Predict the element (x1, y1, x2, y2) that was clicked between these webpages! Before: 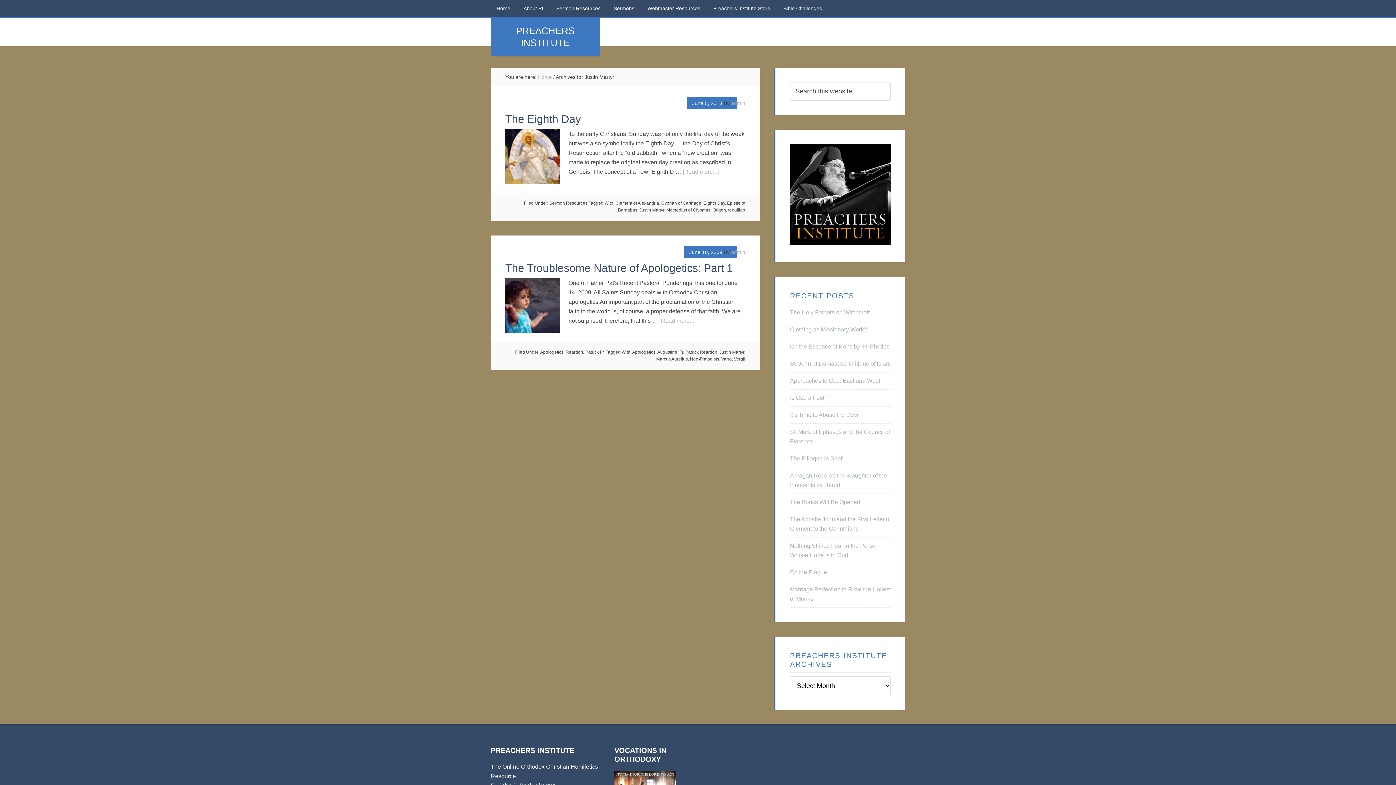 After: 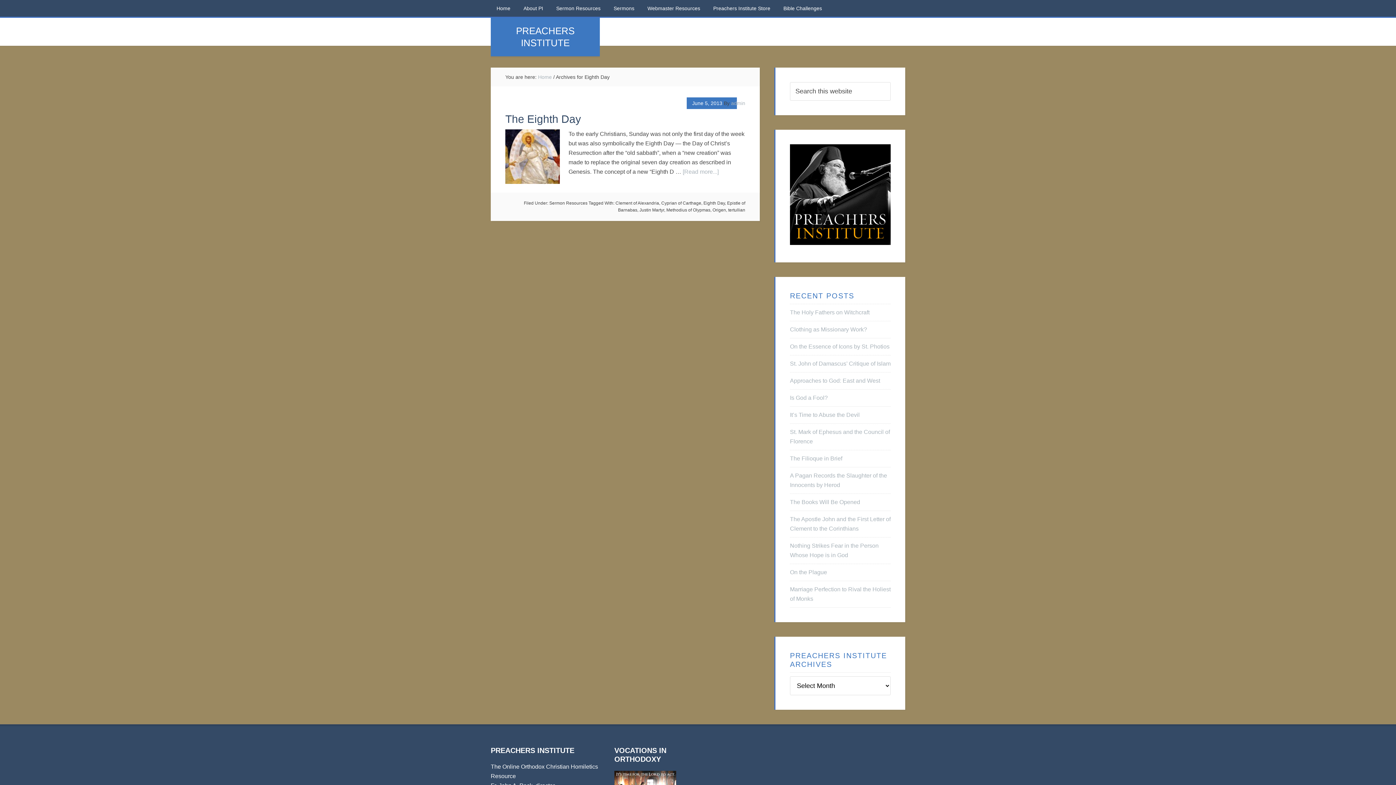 Action: bbox: (703, 200, 725, 205) label: Eighth Day